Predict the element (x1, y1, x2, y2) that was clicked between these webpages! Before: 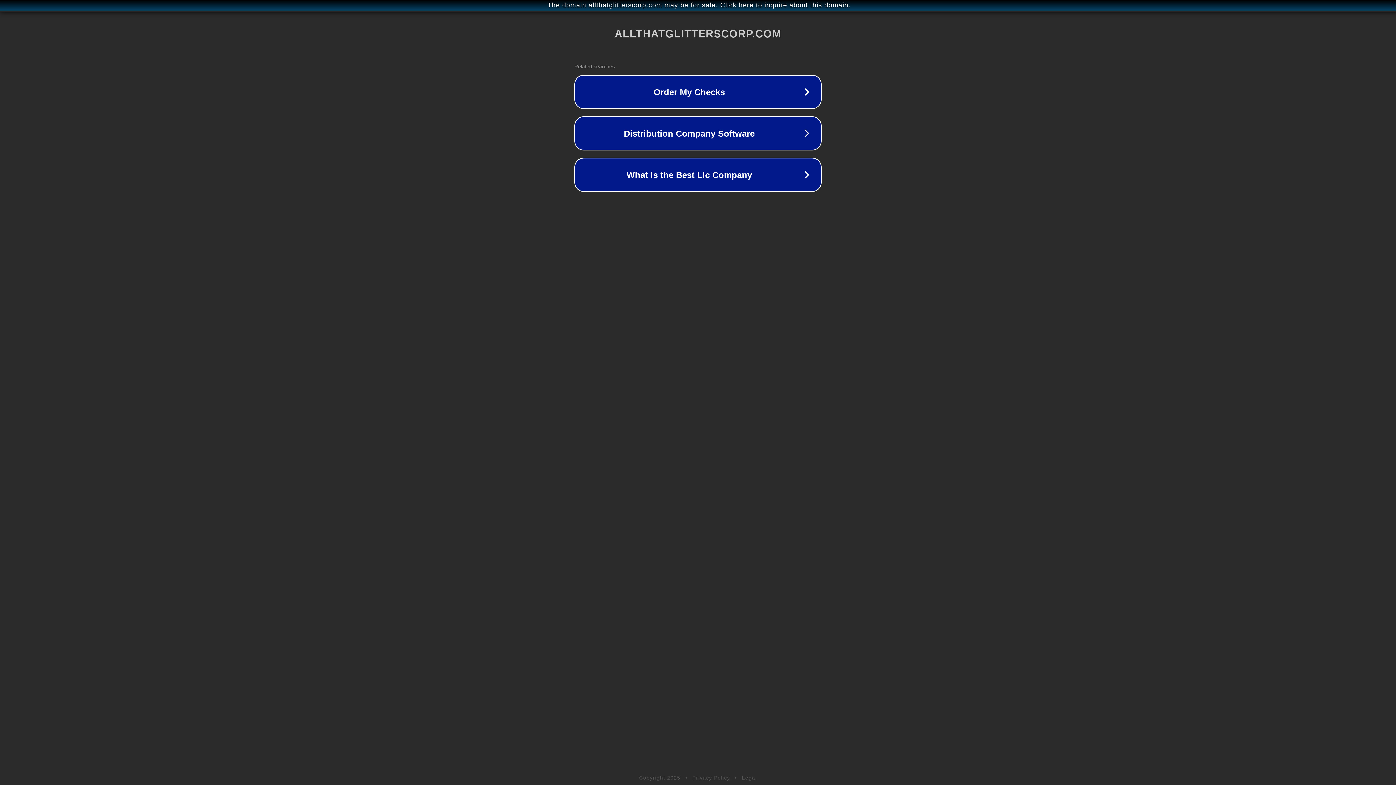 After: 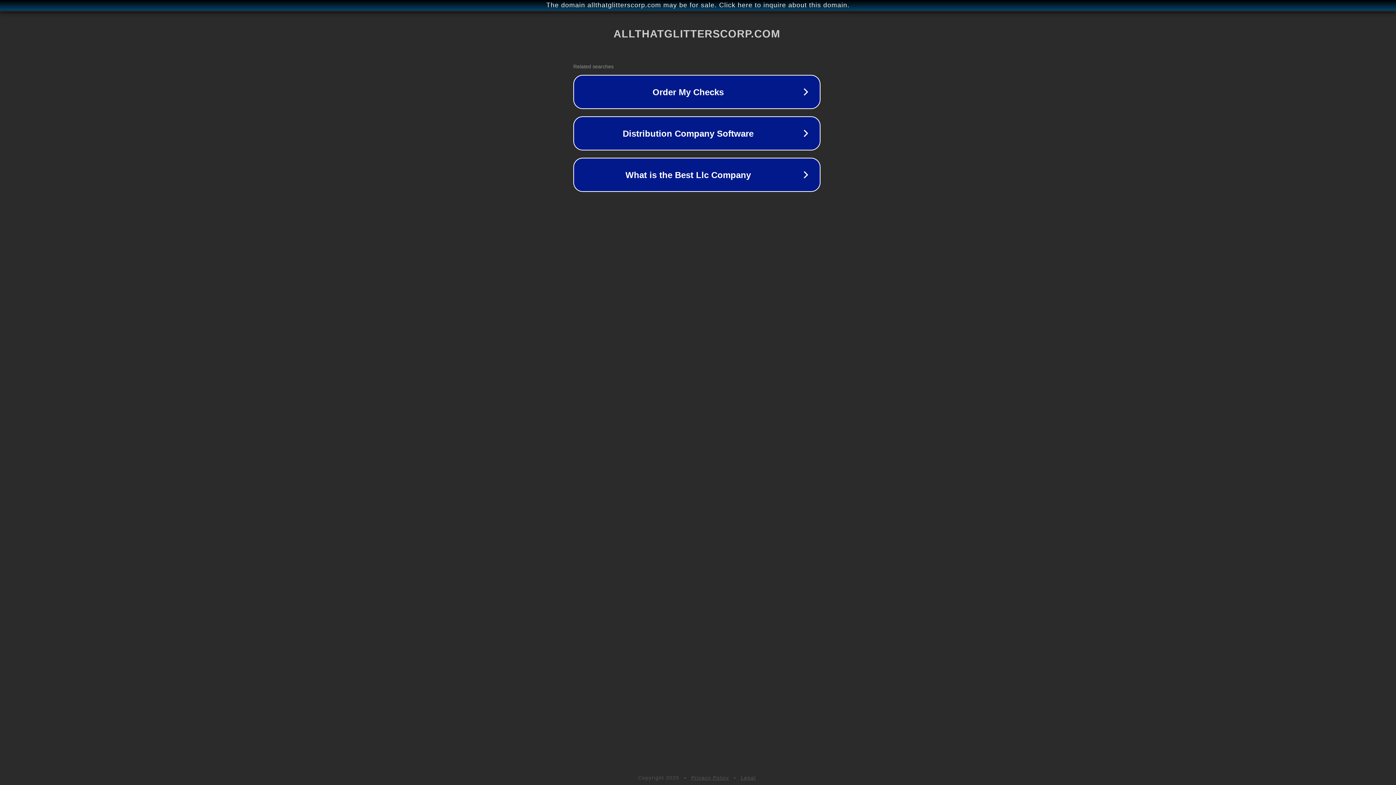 Action: label: The domain allthatglitterscorp.com may be for sale. Click here to inquire about this domain. bbox: (1, 1, 1397, 9)